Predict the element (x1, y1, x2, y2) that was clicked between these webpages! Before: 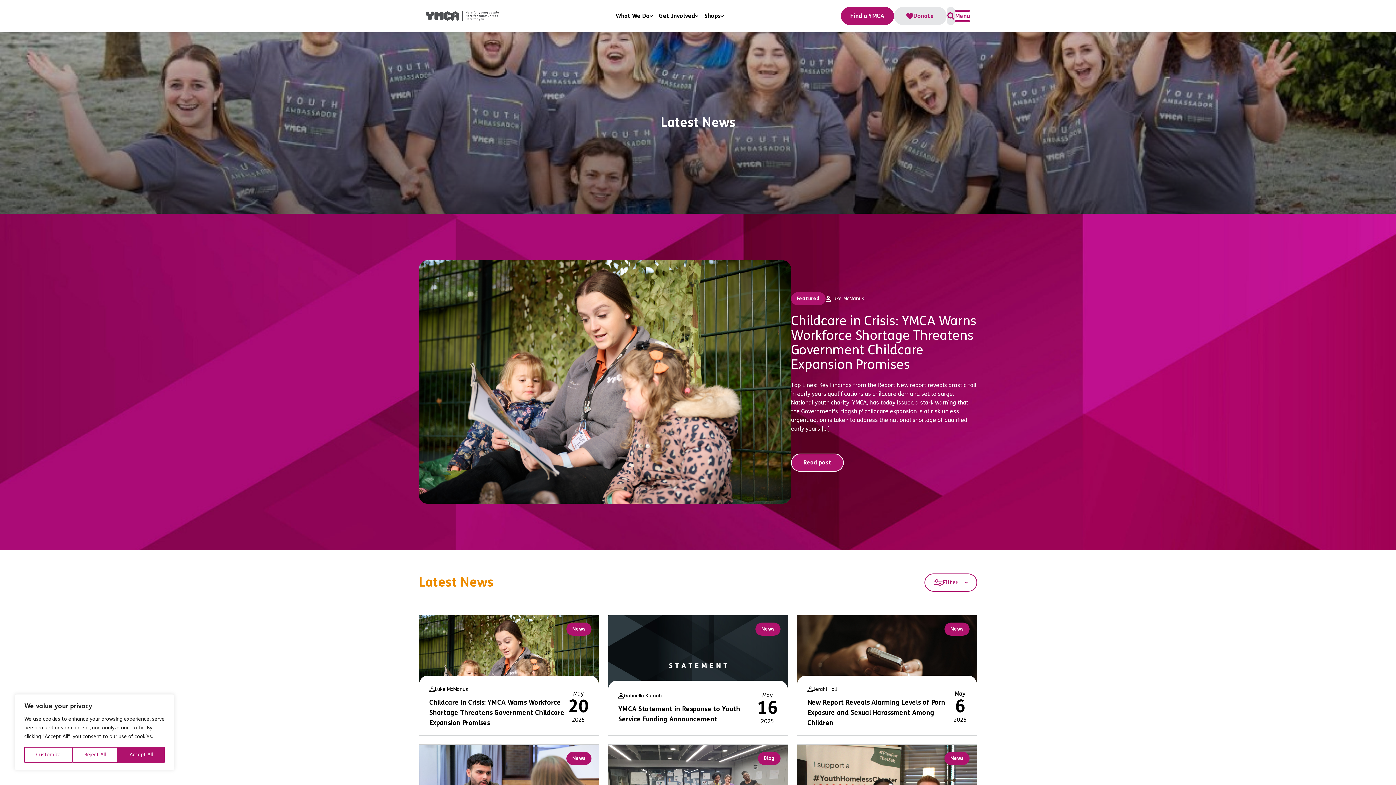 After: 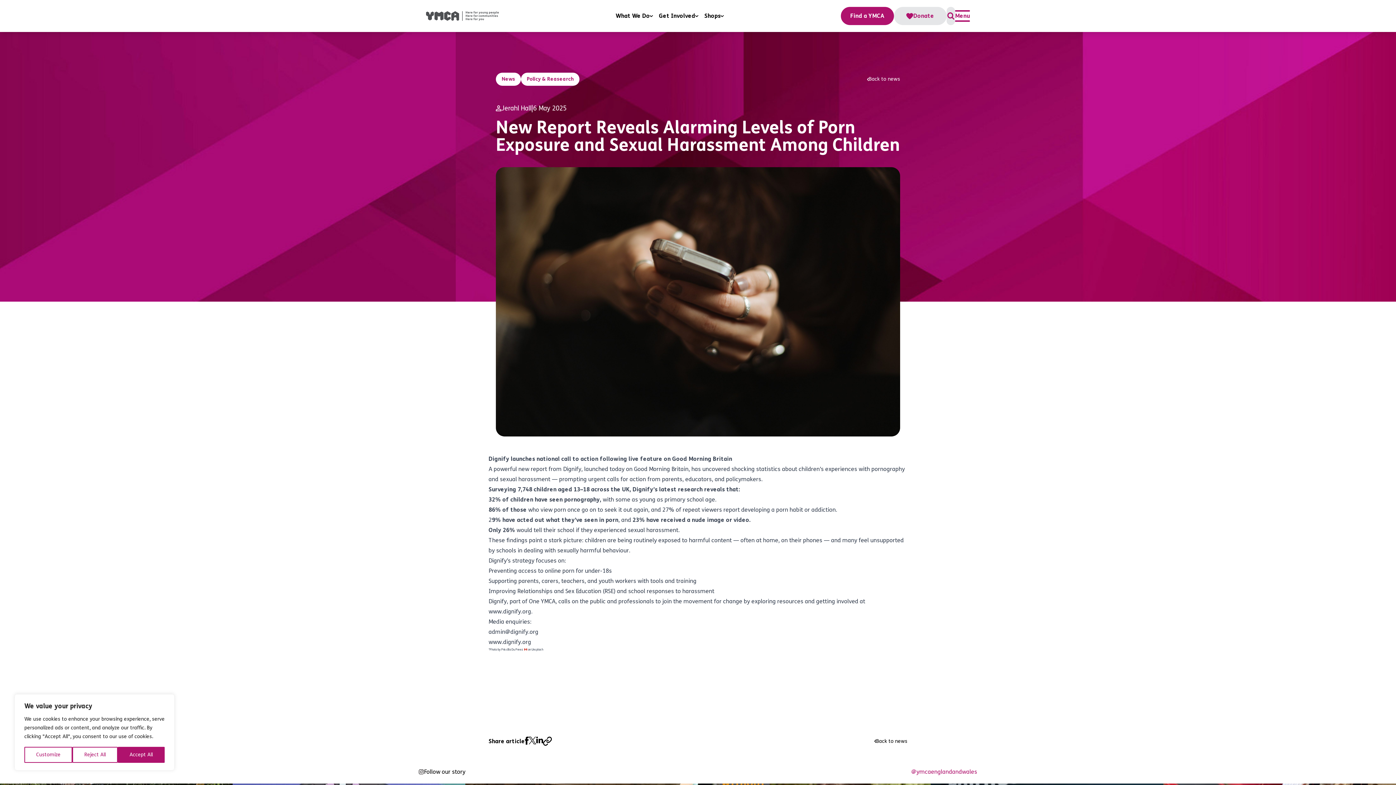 Action: bbox: (797, 615, 977, 735) label: News
Jerahl Hall
New Report Reveals Alarming Levels of Porn Exposure and Sexual Harassment Among Children

May

6

2025